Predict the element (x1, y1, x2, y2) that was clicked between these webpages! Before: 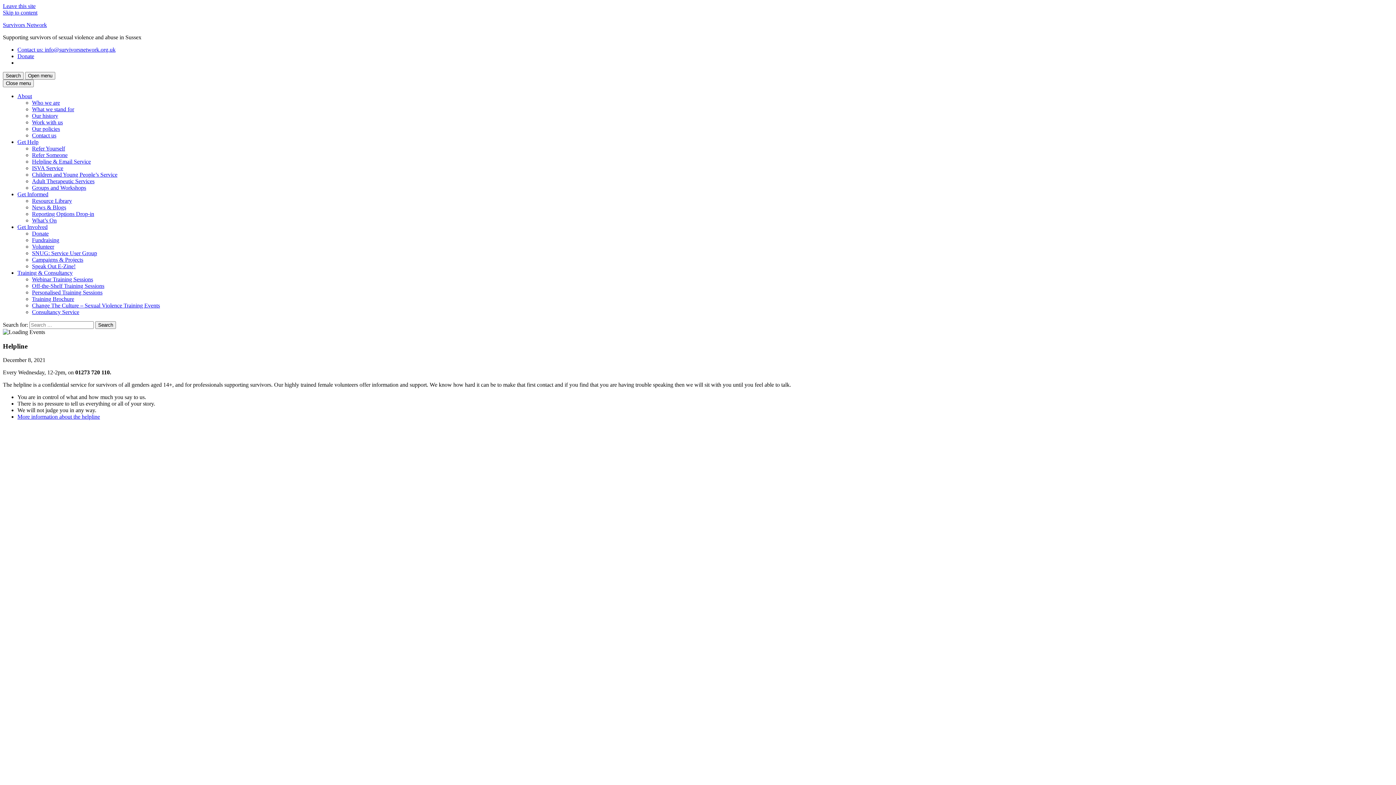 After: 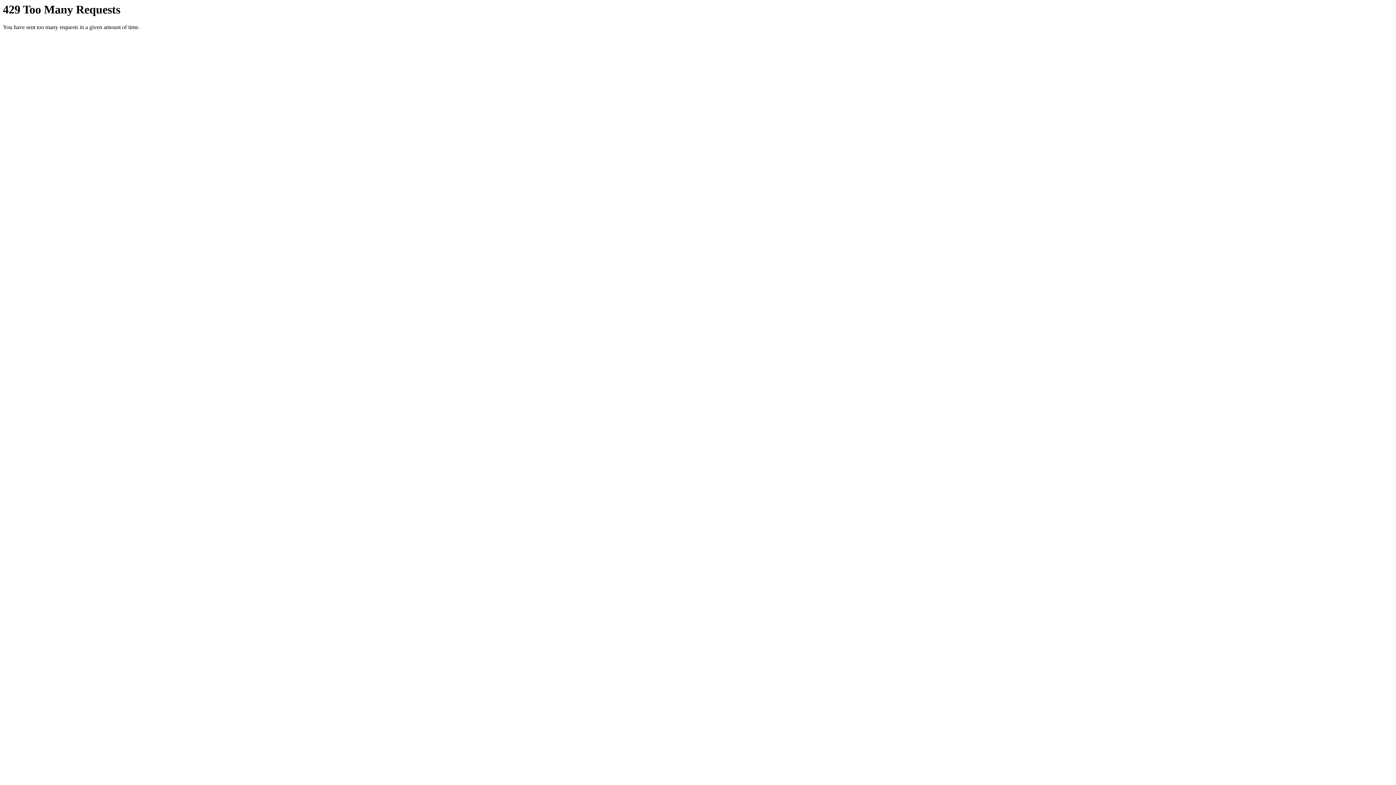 Action: bbox: (17, 191, 48, 197) label: Get Informed